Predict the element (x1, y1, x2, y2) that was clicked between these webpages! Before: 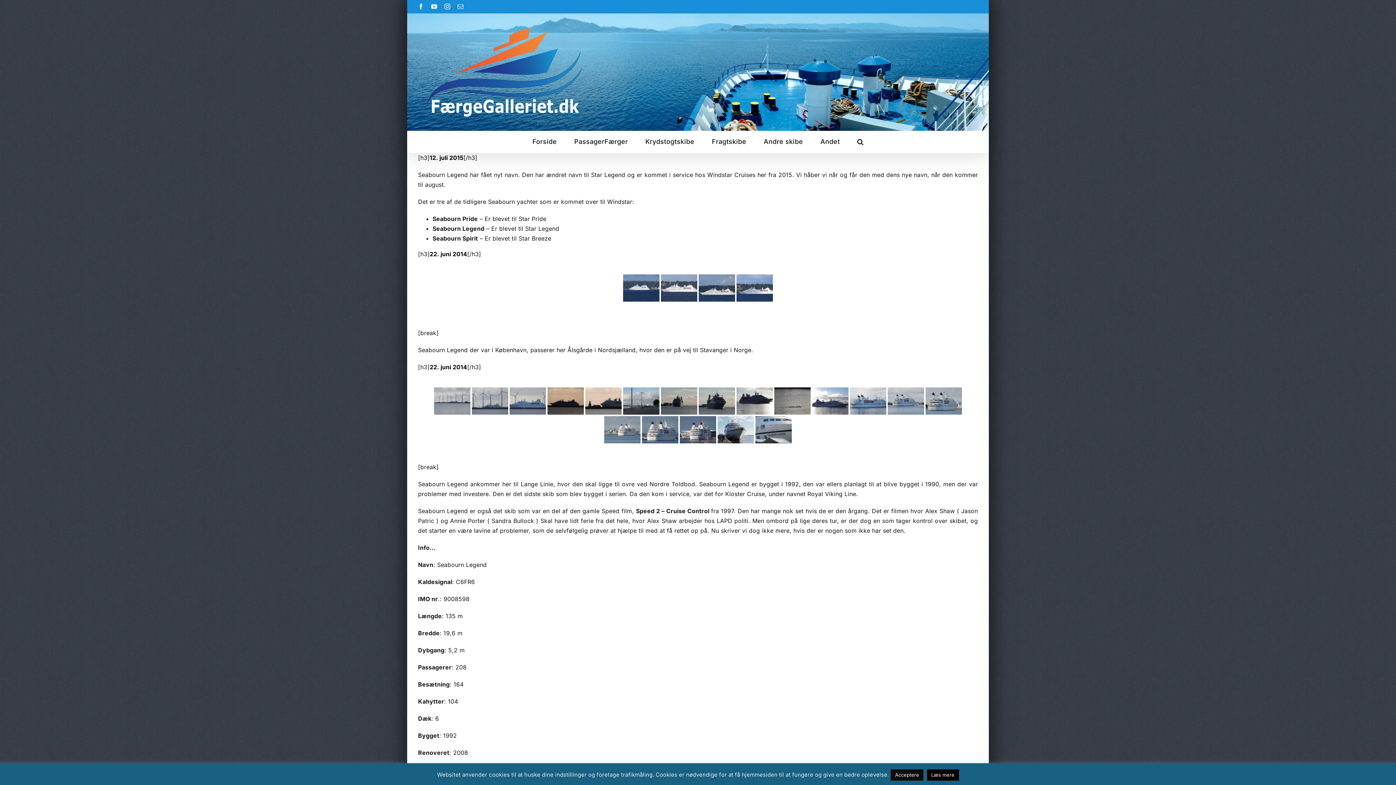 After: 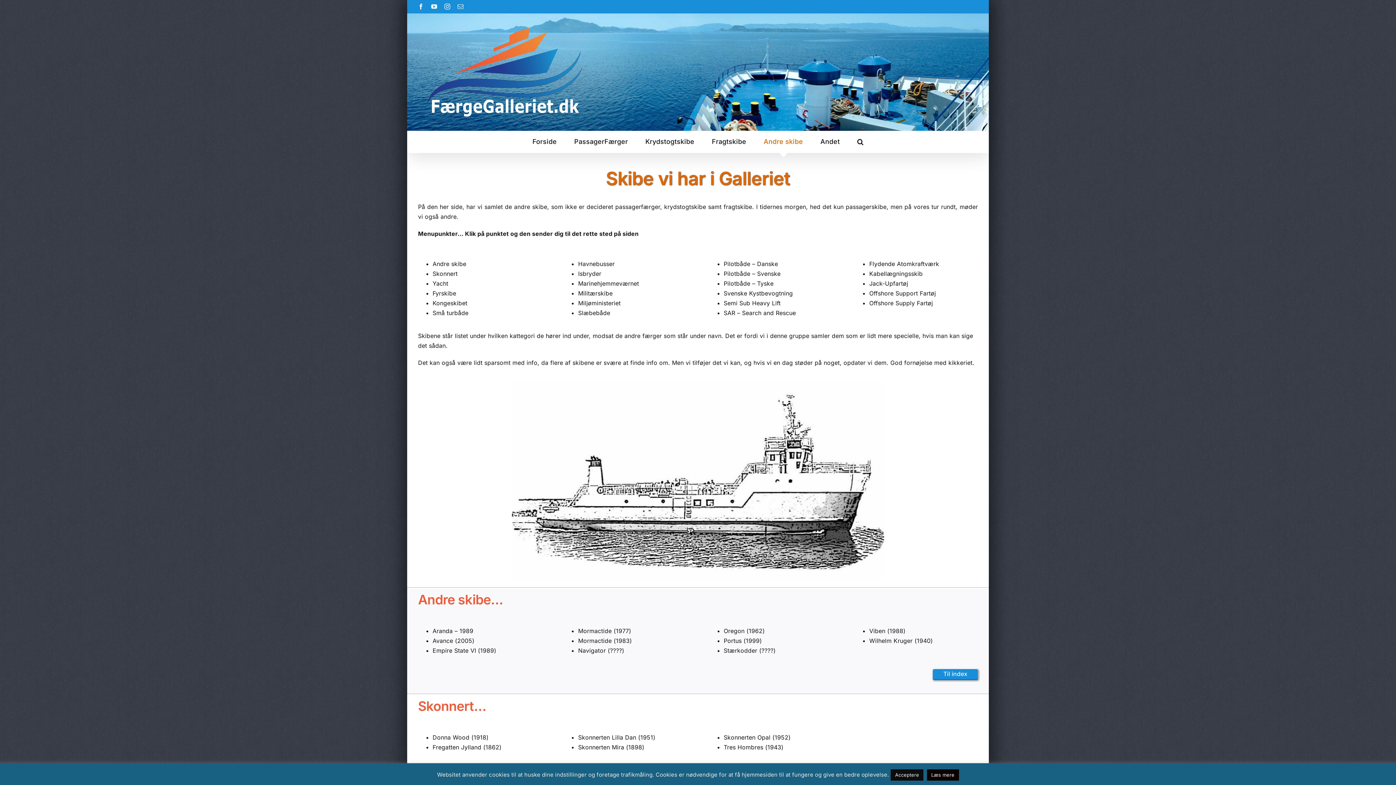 Action: label: Andre skibe bbox: (763, 130, 803, 152)